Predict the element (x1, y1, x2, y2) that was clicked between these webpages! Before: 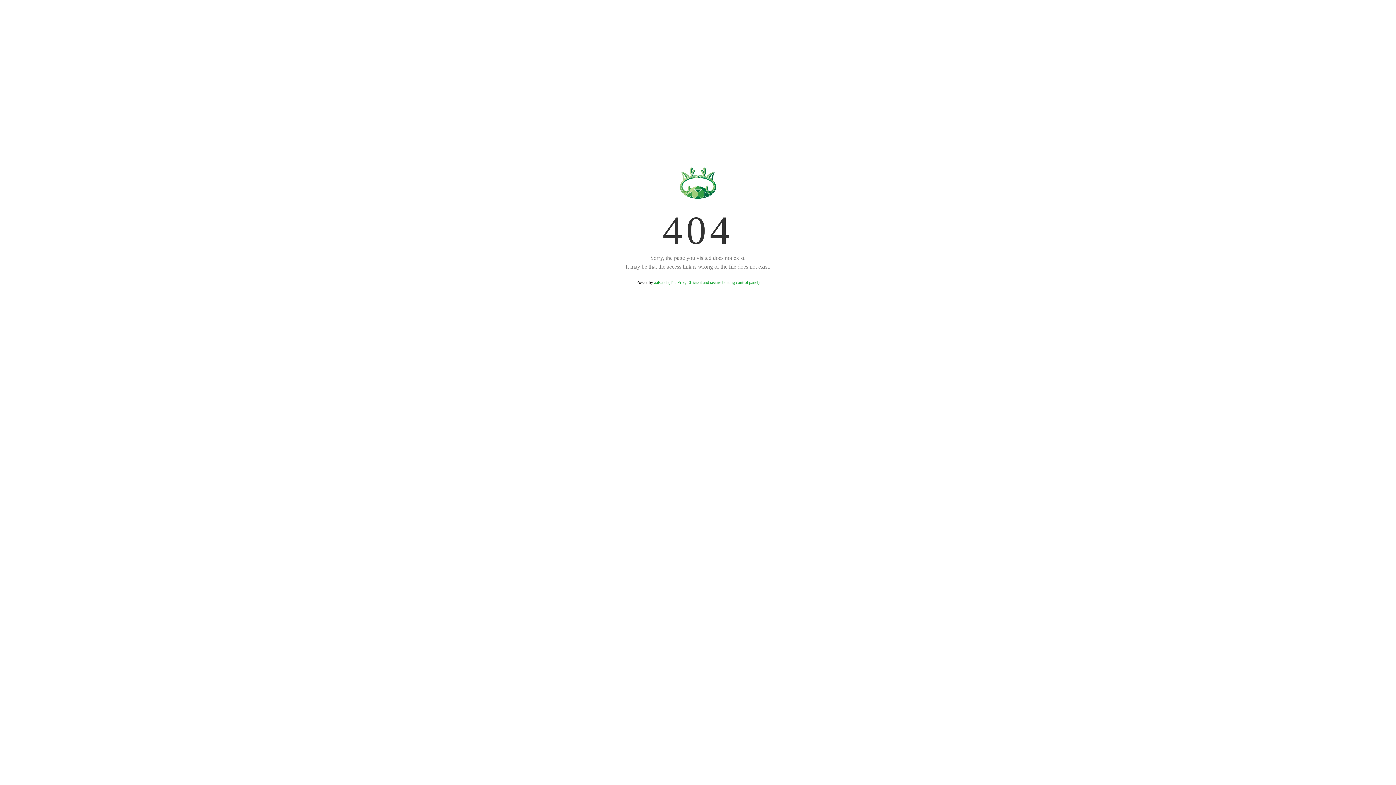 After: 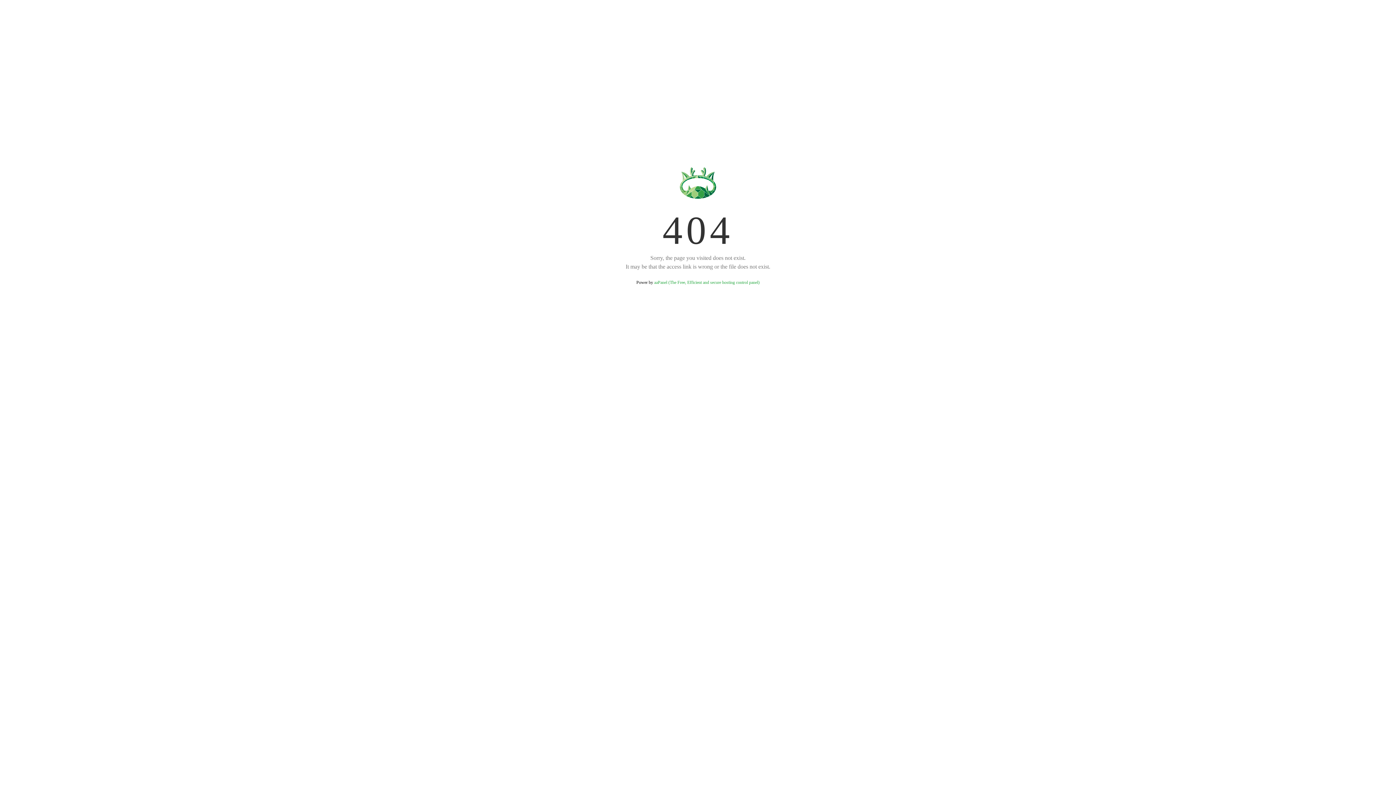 Action: label: aaPanel (The Free, Efficient and secure hosting control panel) bbox: (654, 280, 759, 285)